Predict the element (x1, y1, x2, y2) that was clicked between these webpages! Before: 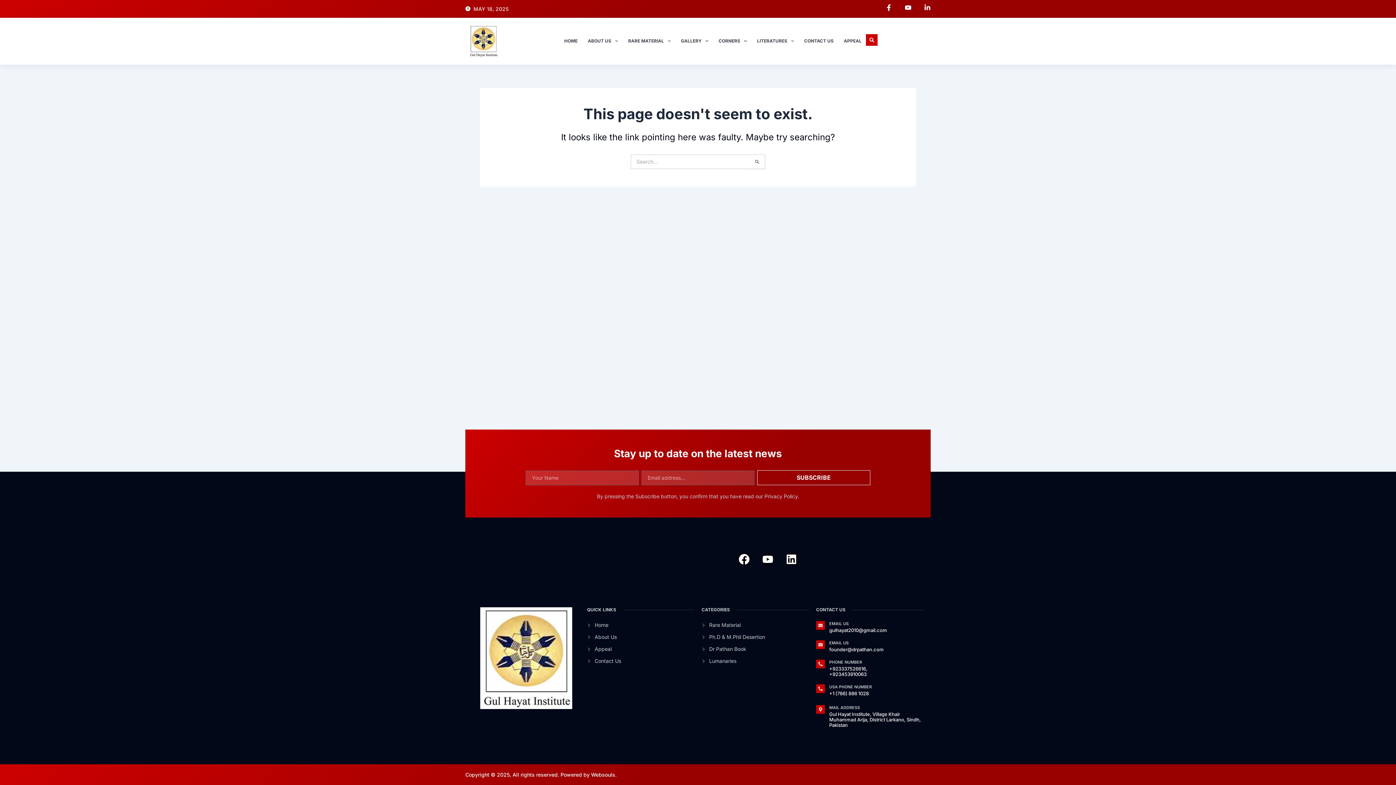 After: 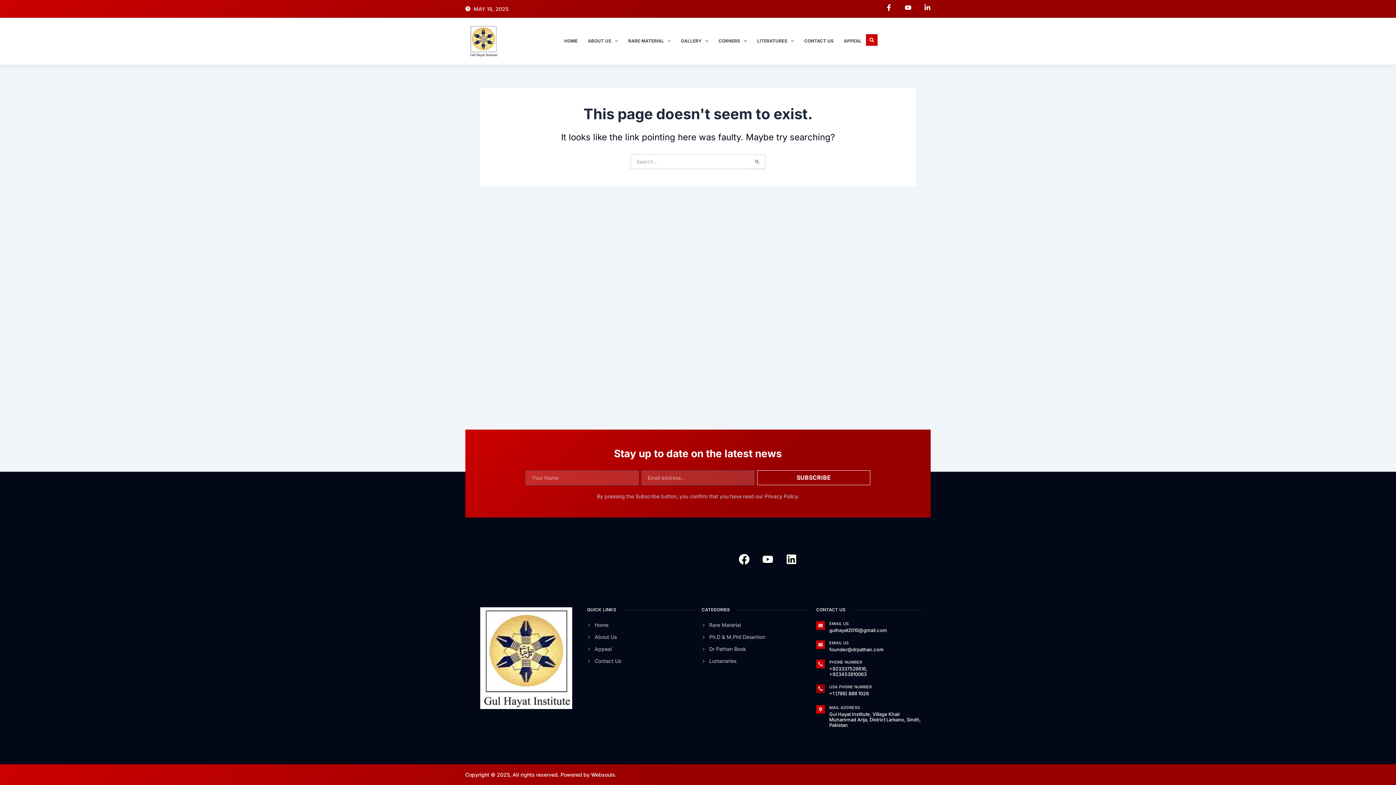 Action: label: Usa Phone Number bbox: (816, 684, 825, 693)